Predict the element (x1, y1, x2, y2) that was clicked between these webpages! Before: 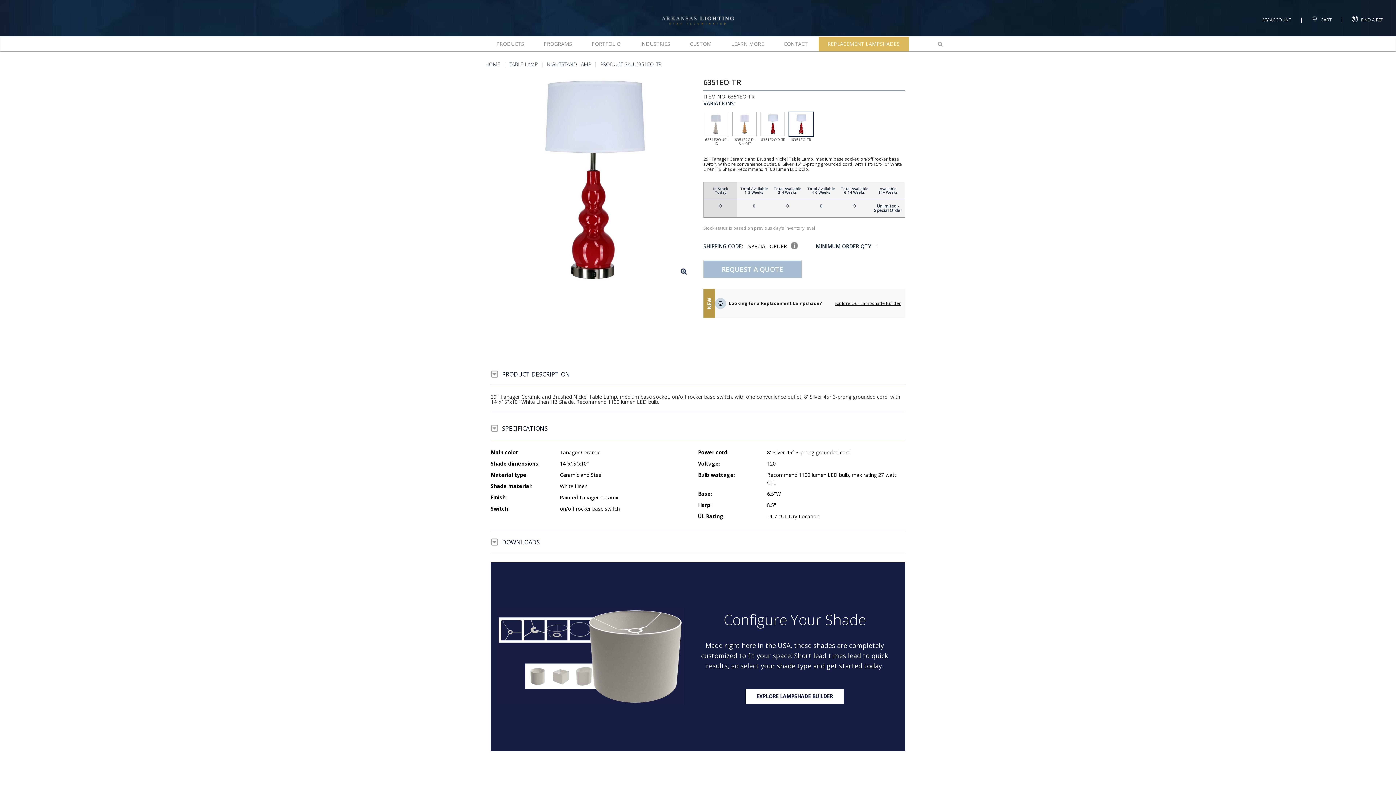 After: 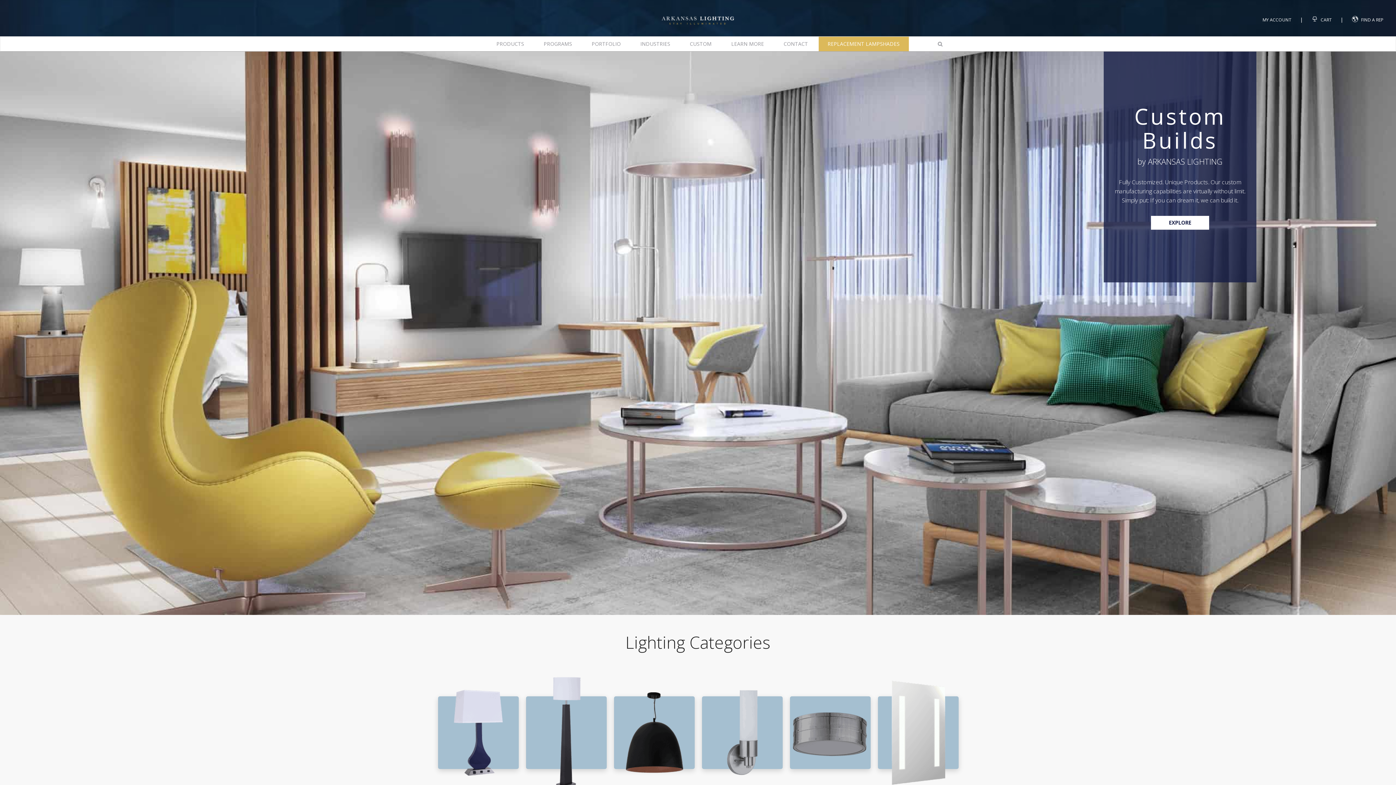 Action: bbox: (656, 0, 740, 28)